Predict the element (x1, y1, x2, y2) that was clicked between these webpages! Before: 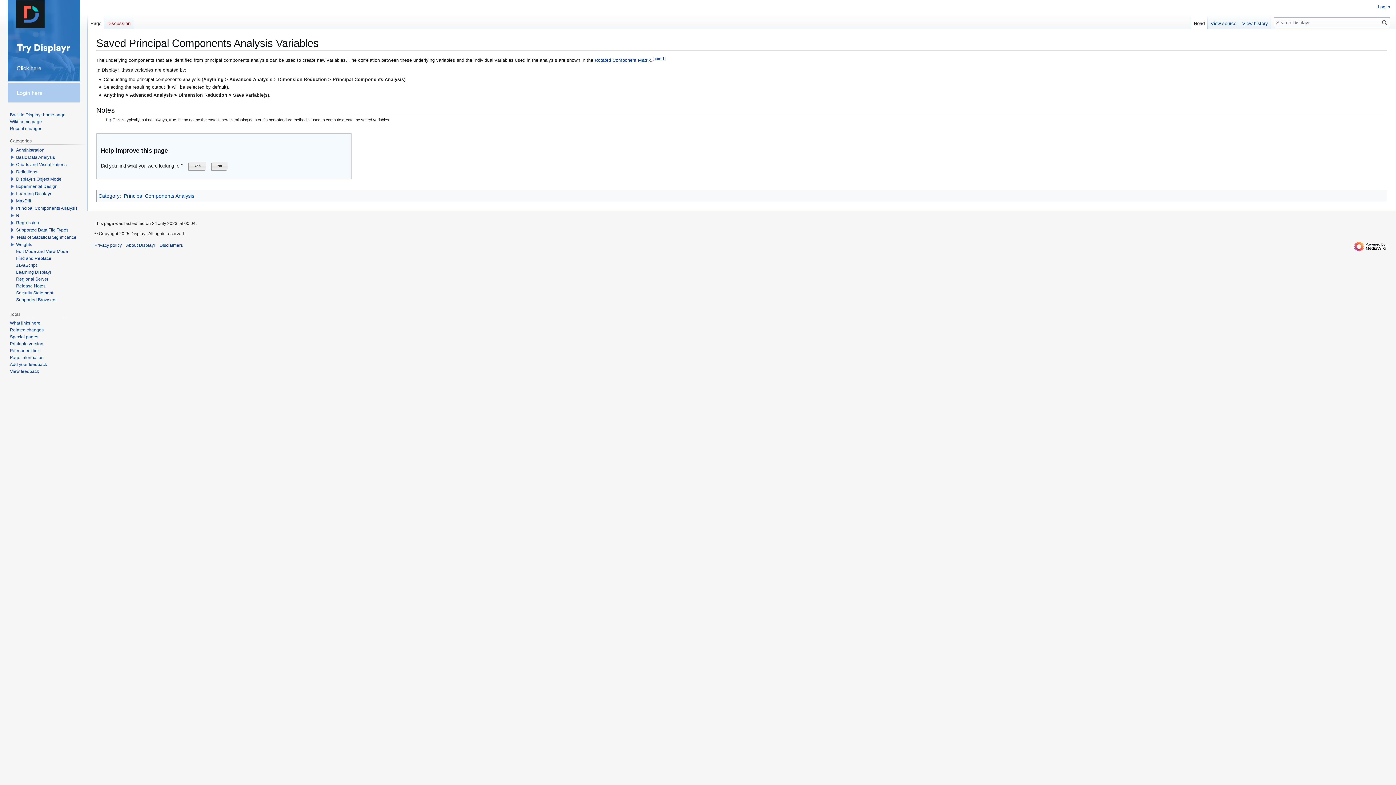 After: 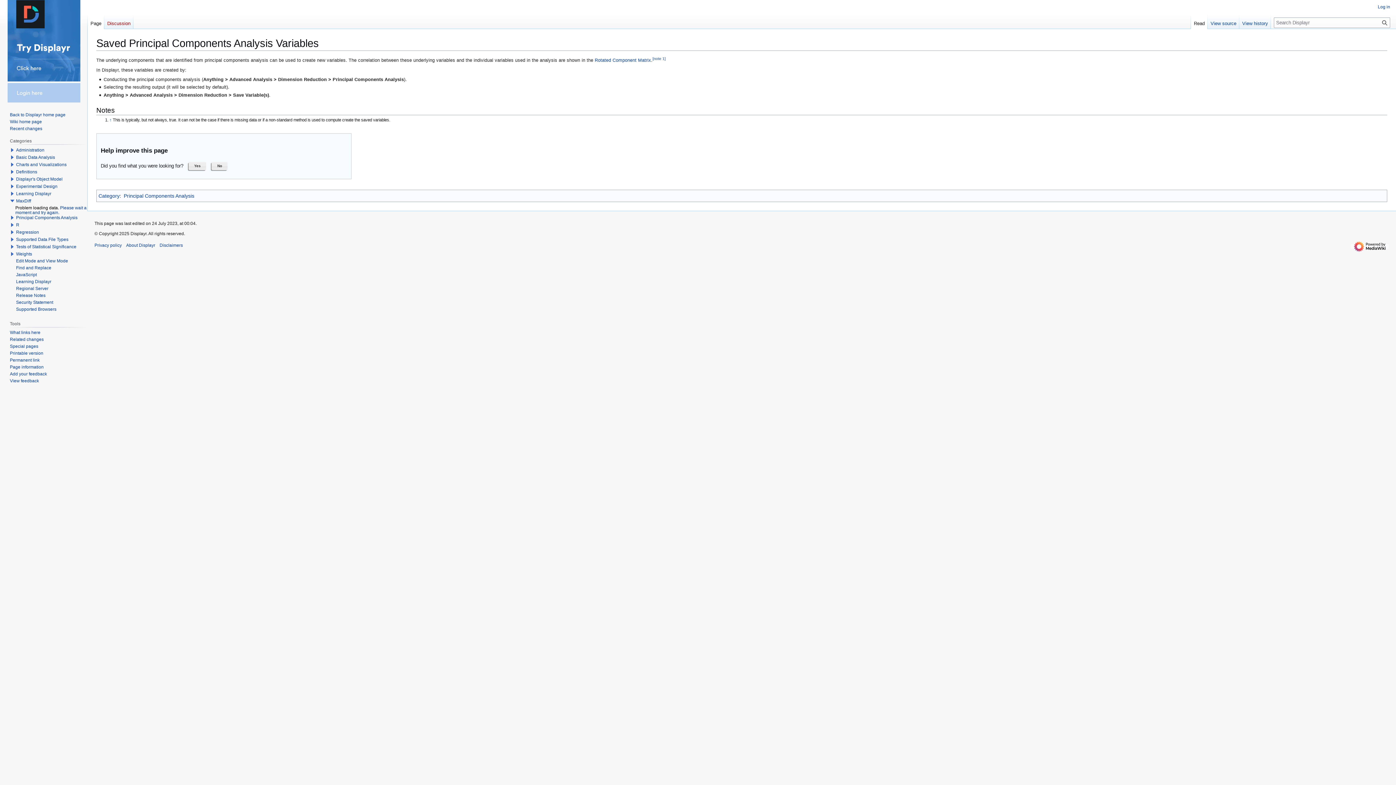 Action: bbox: (9, 198, 14, 203)